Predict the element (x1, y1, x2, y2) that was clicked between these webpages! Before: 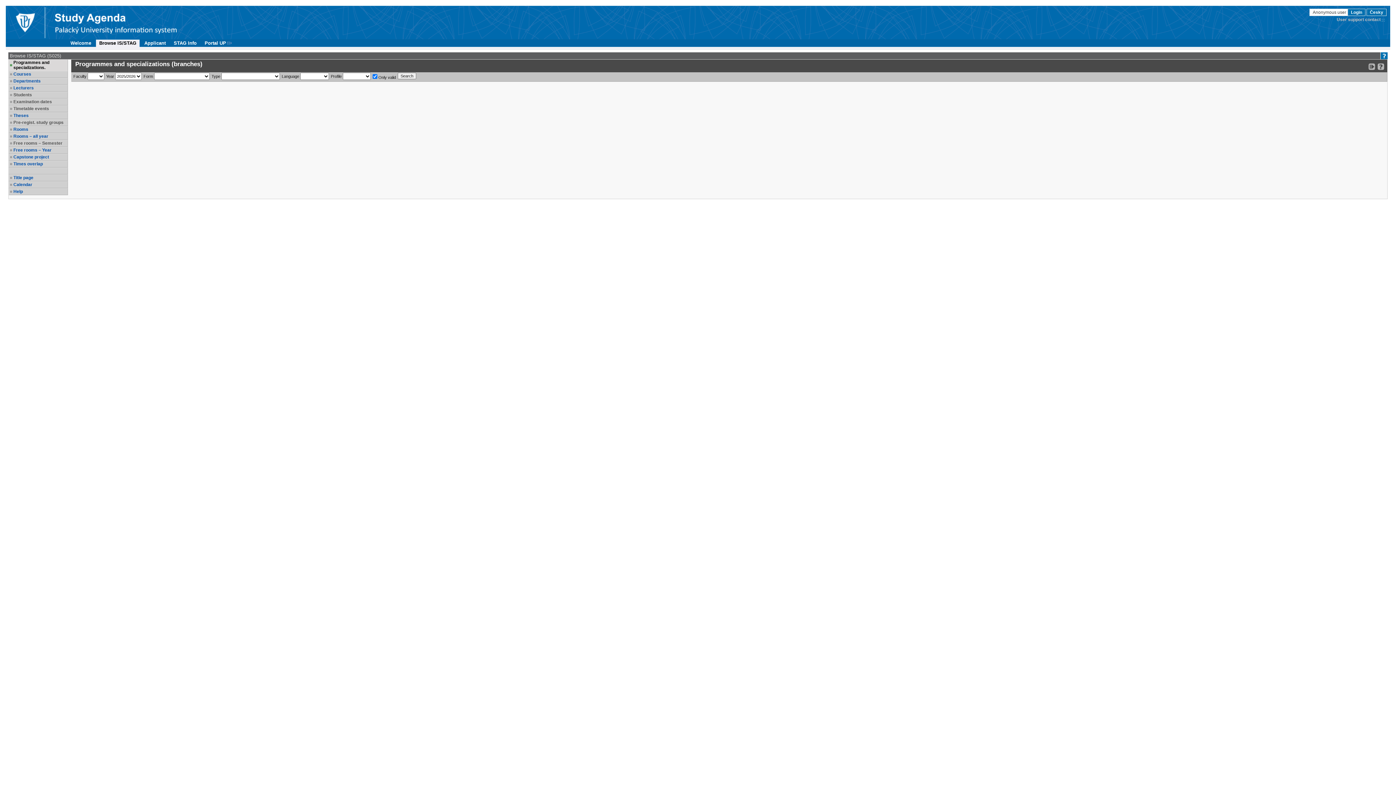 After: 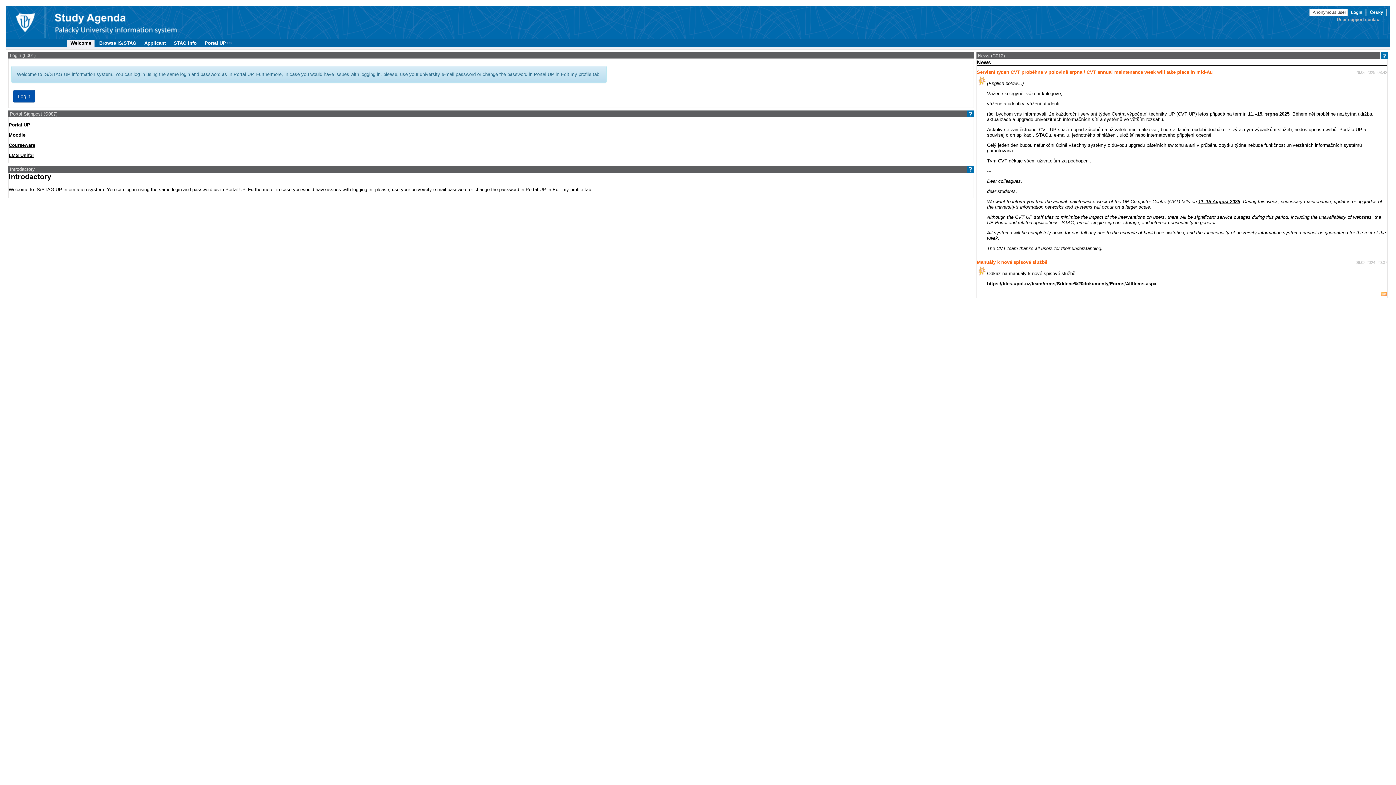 Action: bbox: (44, 5, 187, 39) label: Portal title page UPOL